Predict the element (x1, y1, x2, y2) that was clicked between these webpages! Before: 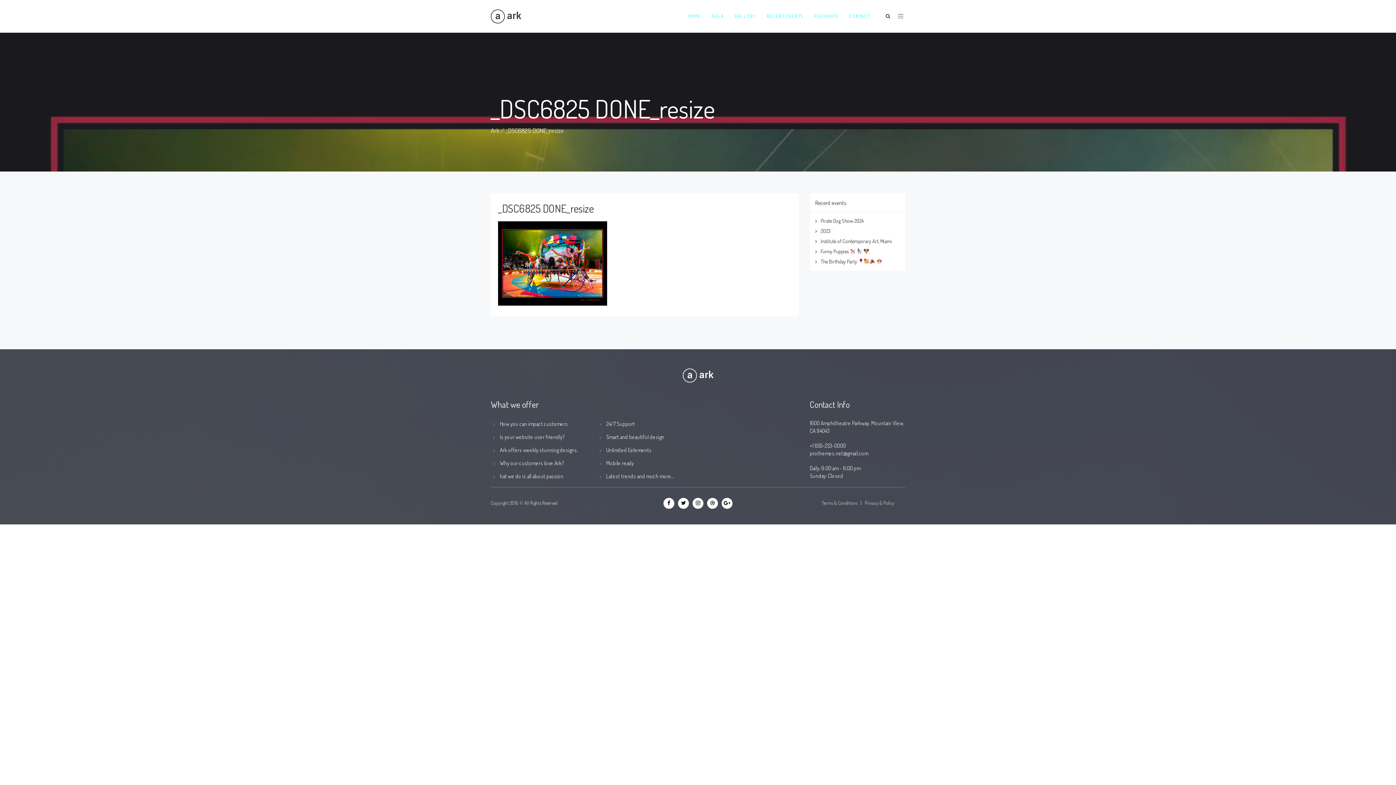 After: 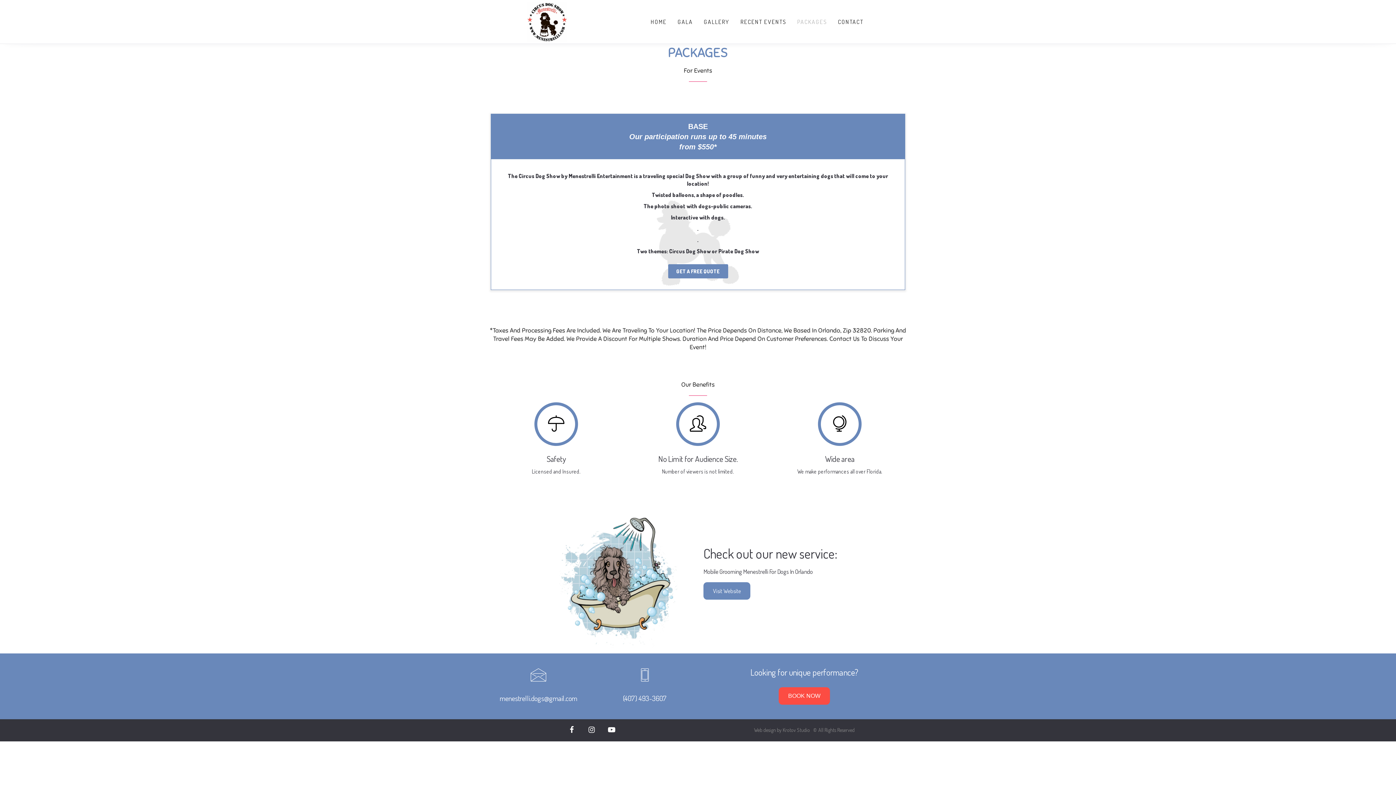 Action: label: PACKAGES bbox: (809, 0, 844, 32)